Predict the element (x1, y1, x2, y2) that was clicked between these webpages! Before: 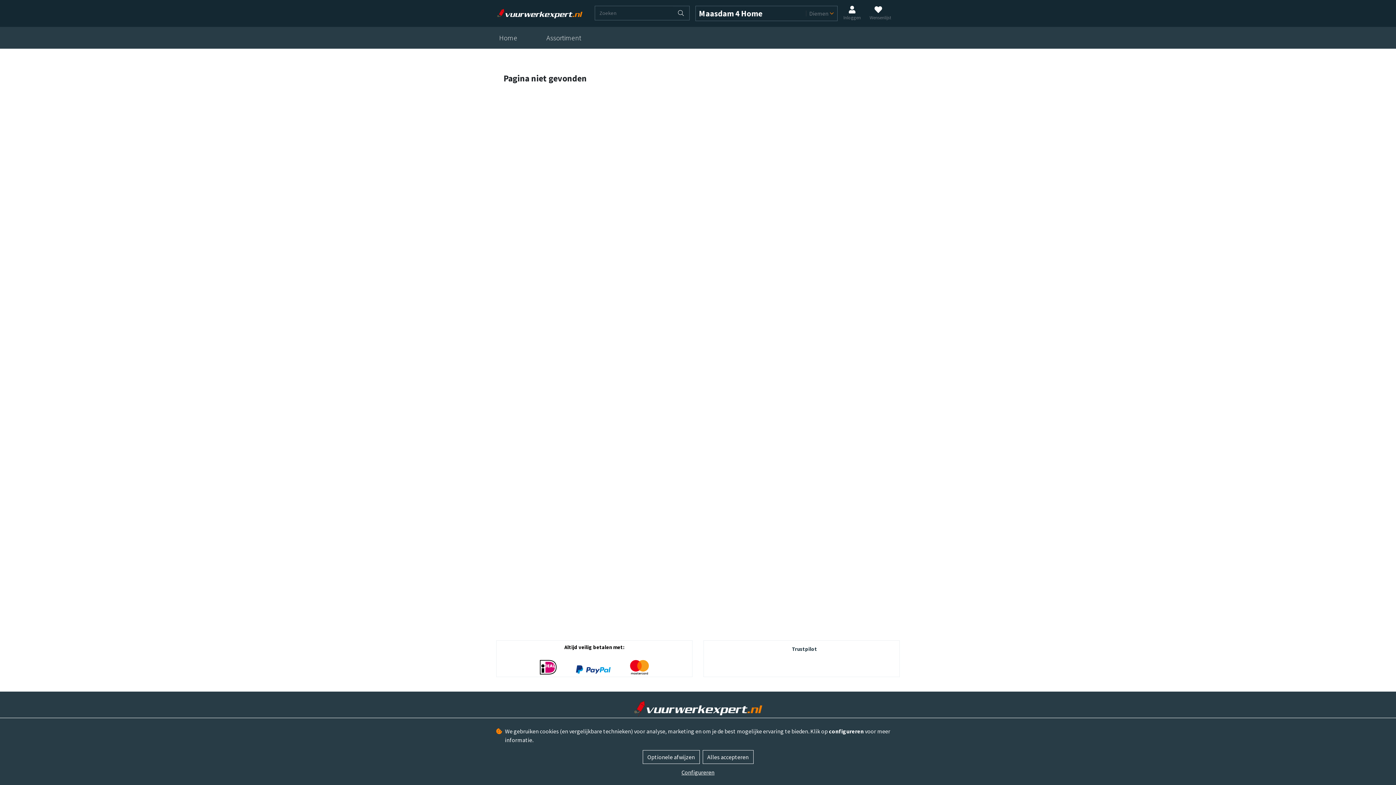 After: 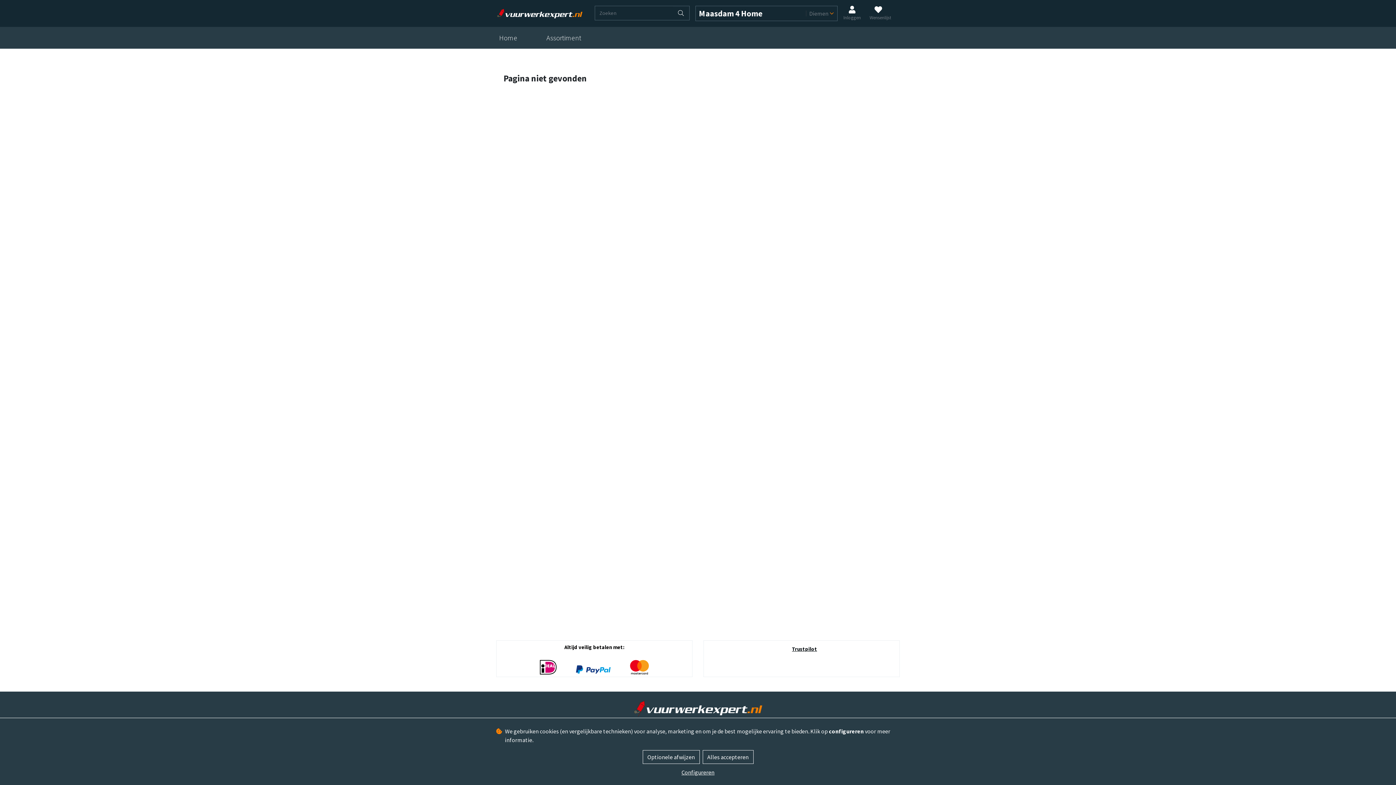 Action: label: Trustpilot bbox: (792, 646, 817, 652)